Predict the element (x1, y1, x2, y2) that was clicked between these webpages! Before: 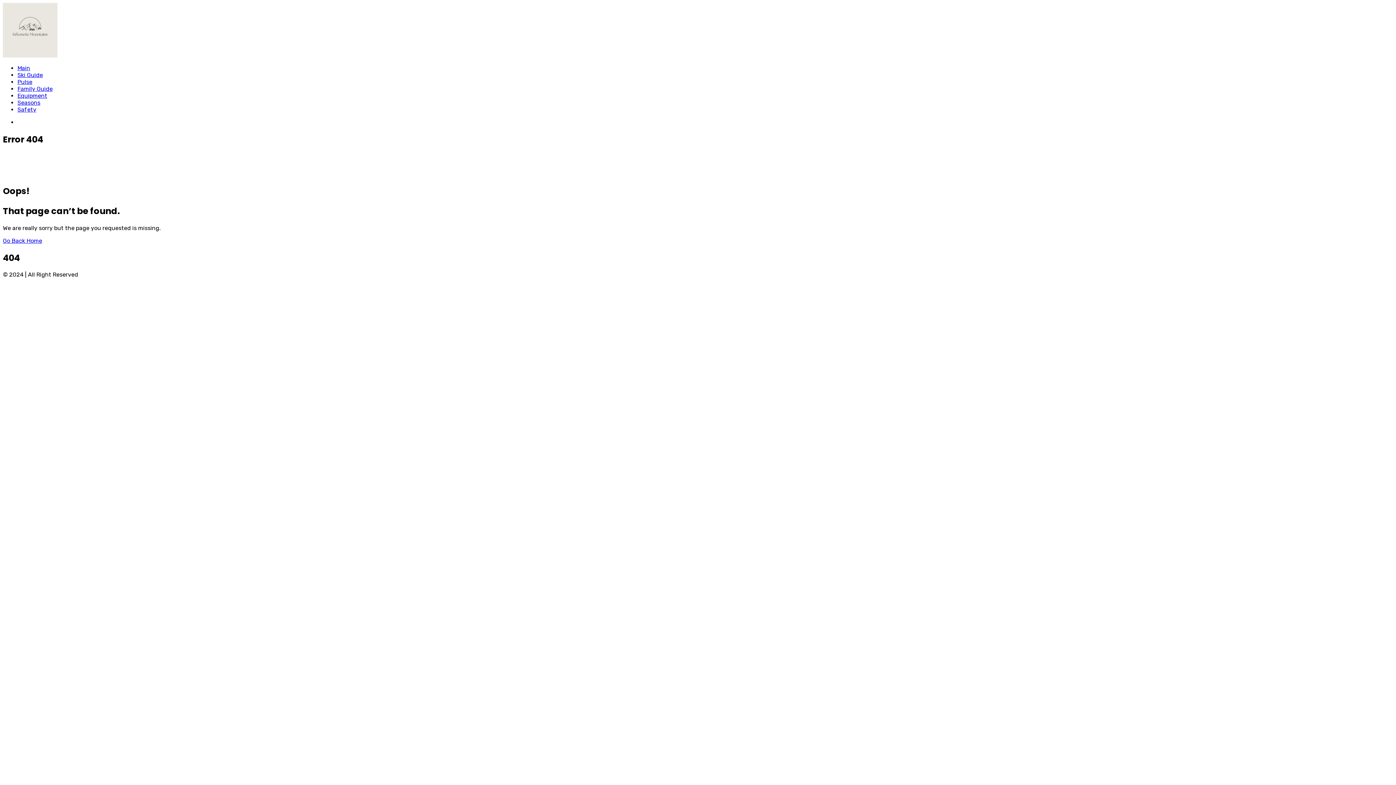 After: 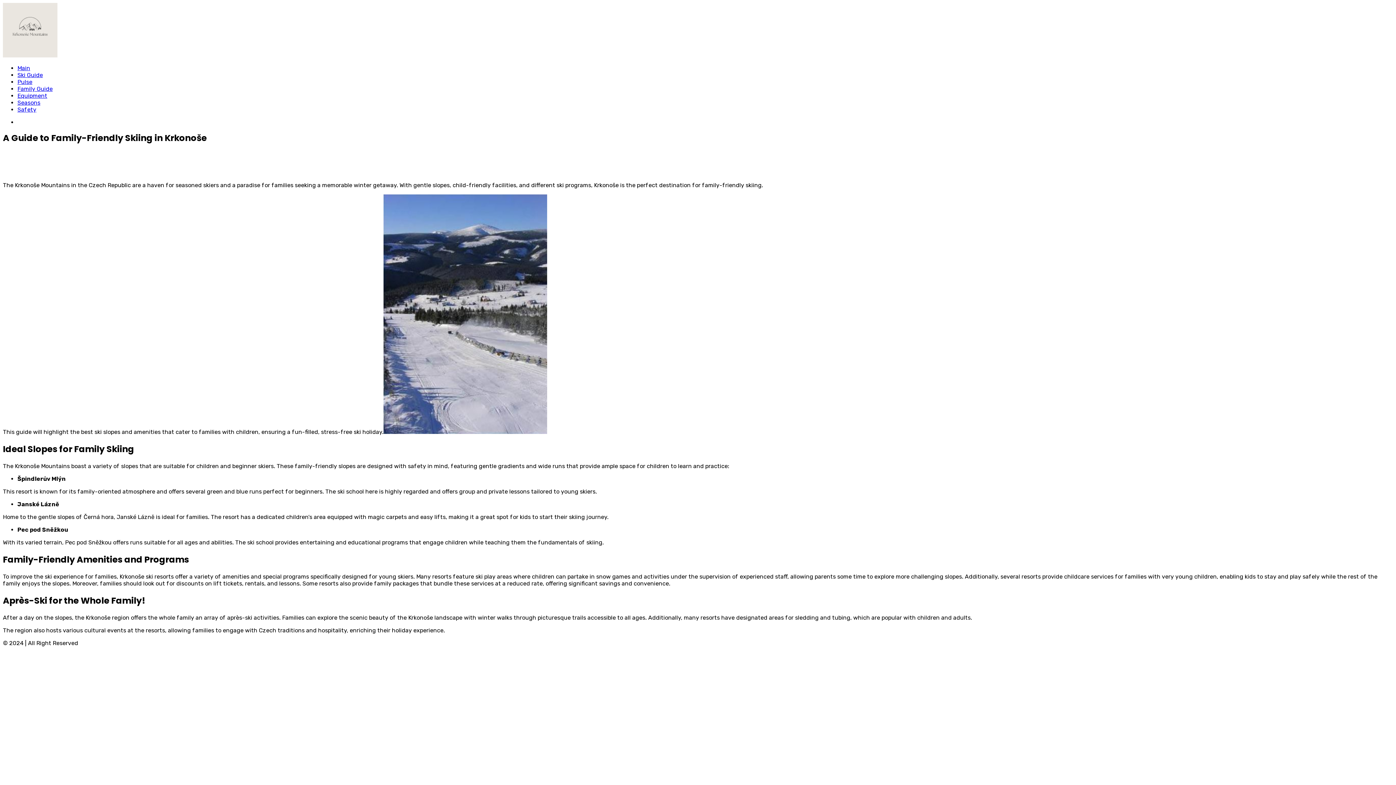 Action: bbox: (17, 85, 52, 92) label: Family Guide